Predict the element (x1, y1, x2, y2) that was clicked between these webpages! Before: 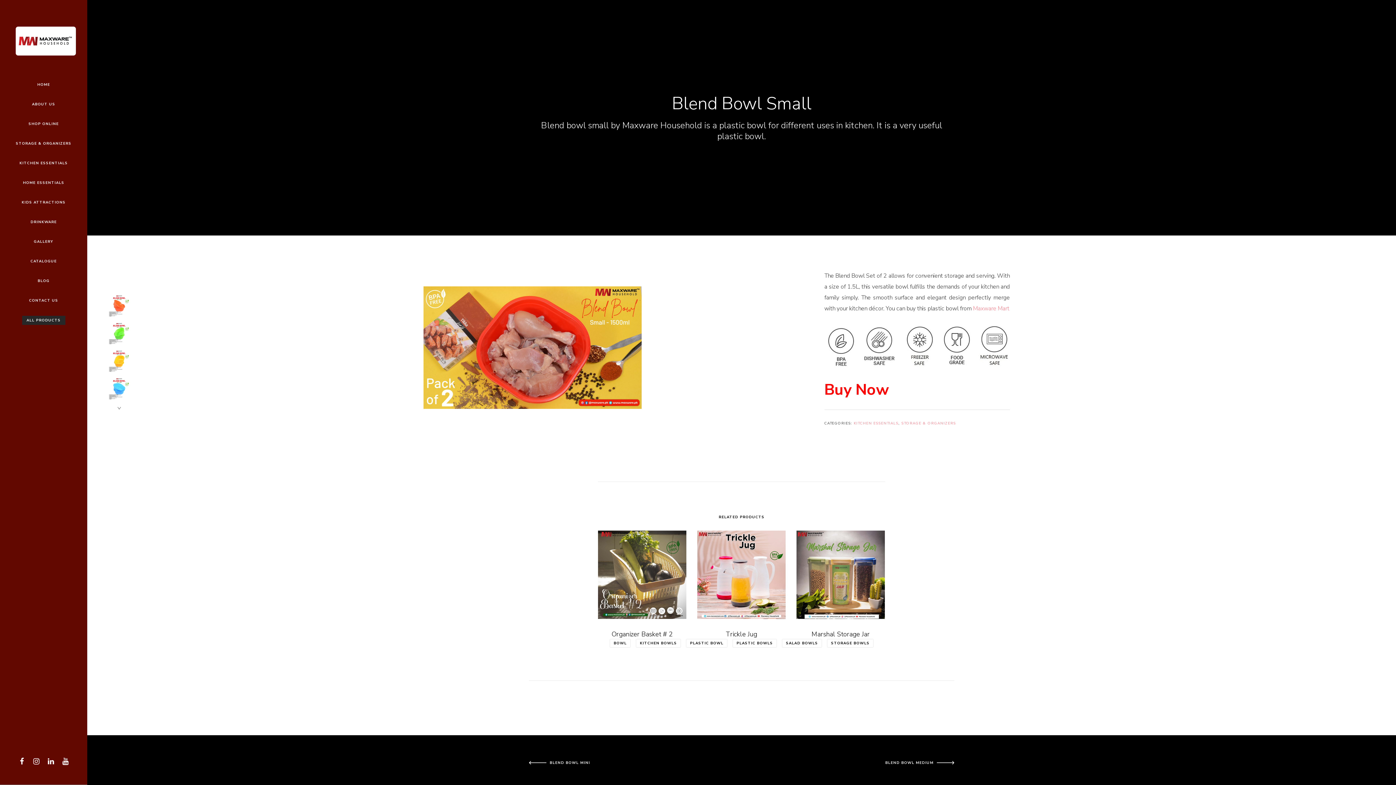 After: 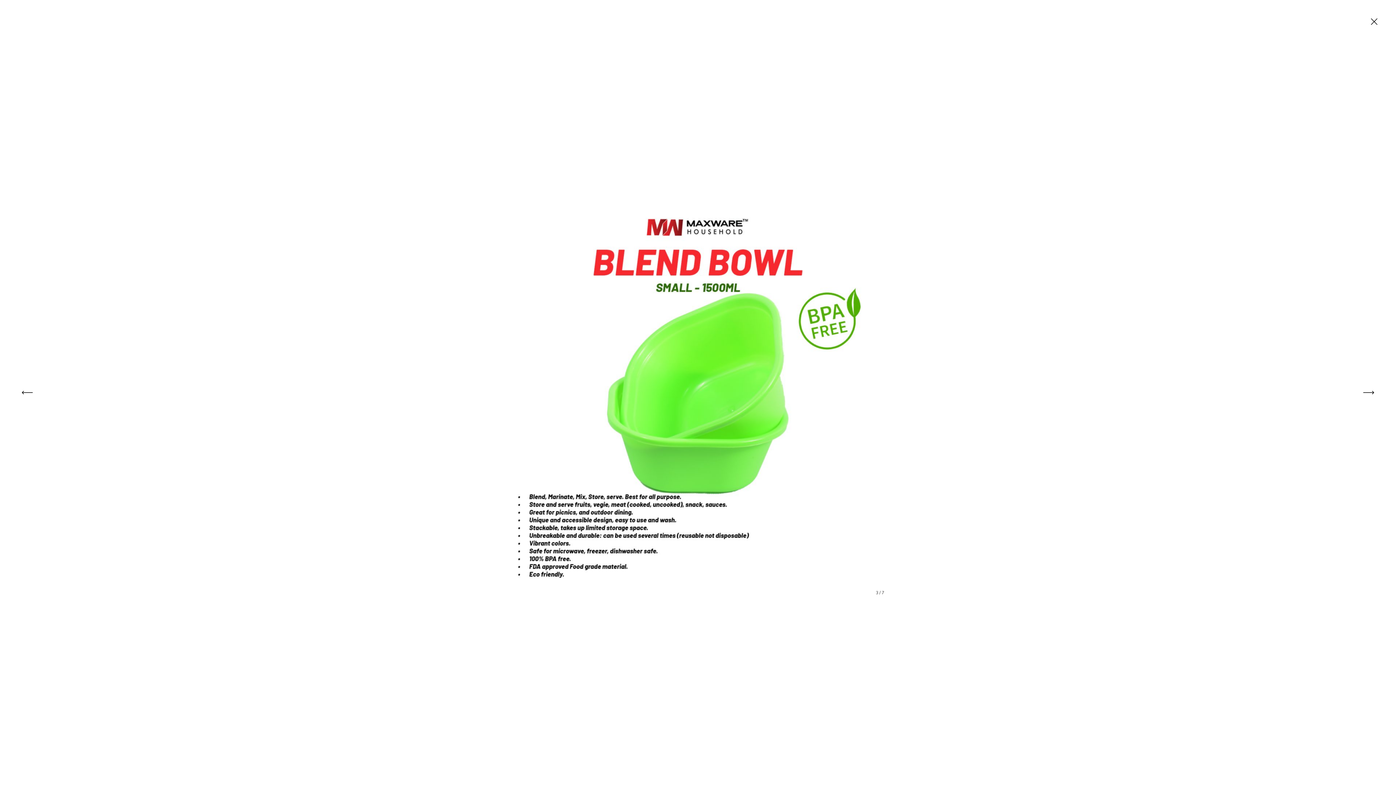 Action: bbox: (108, 323, 130, 344)